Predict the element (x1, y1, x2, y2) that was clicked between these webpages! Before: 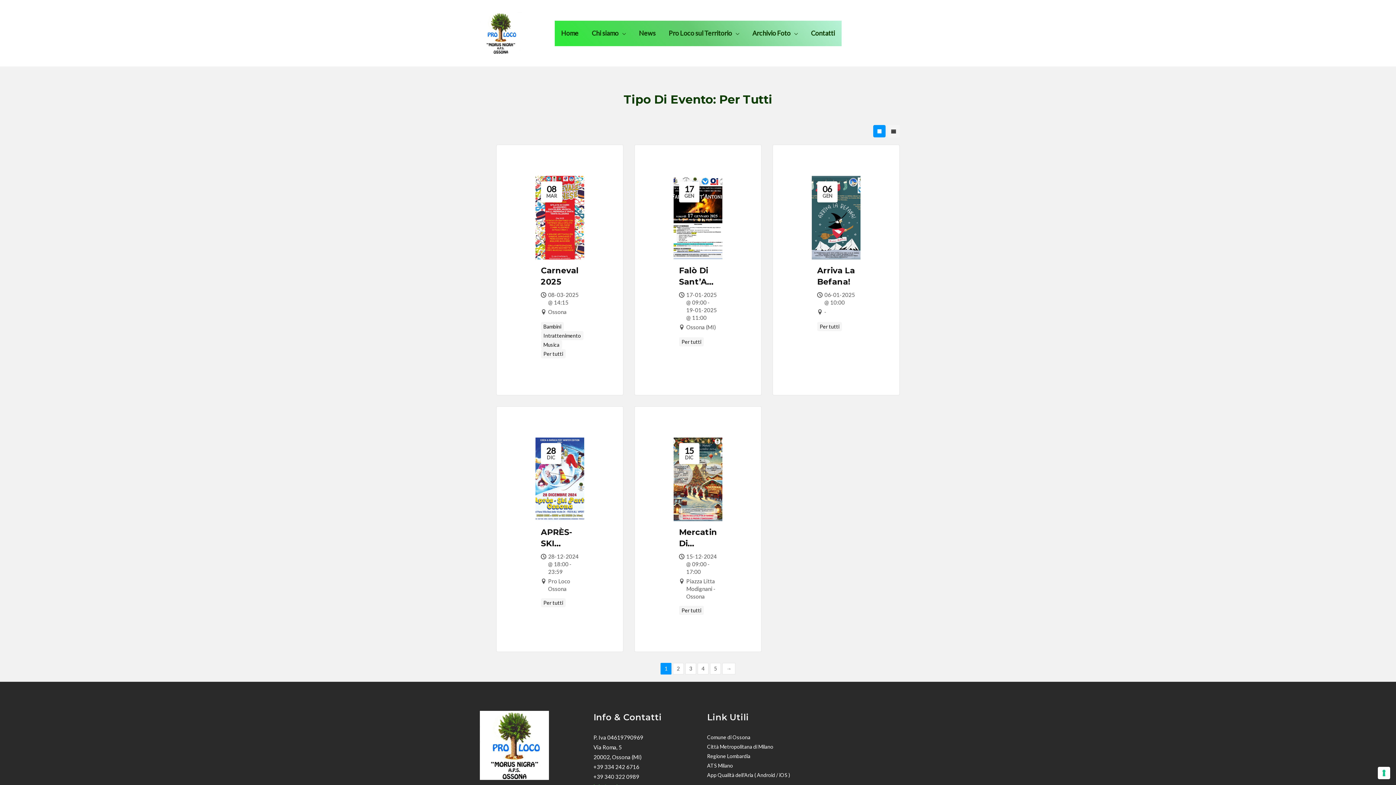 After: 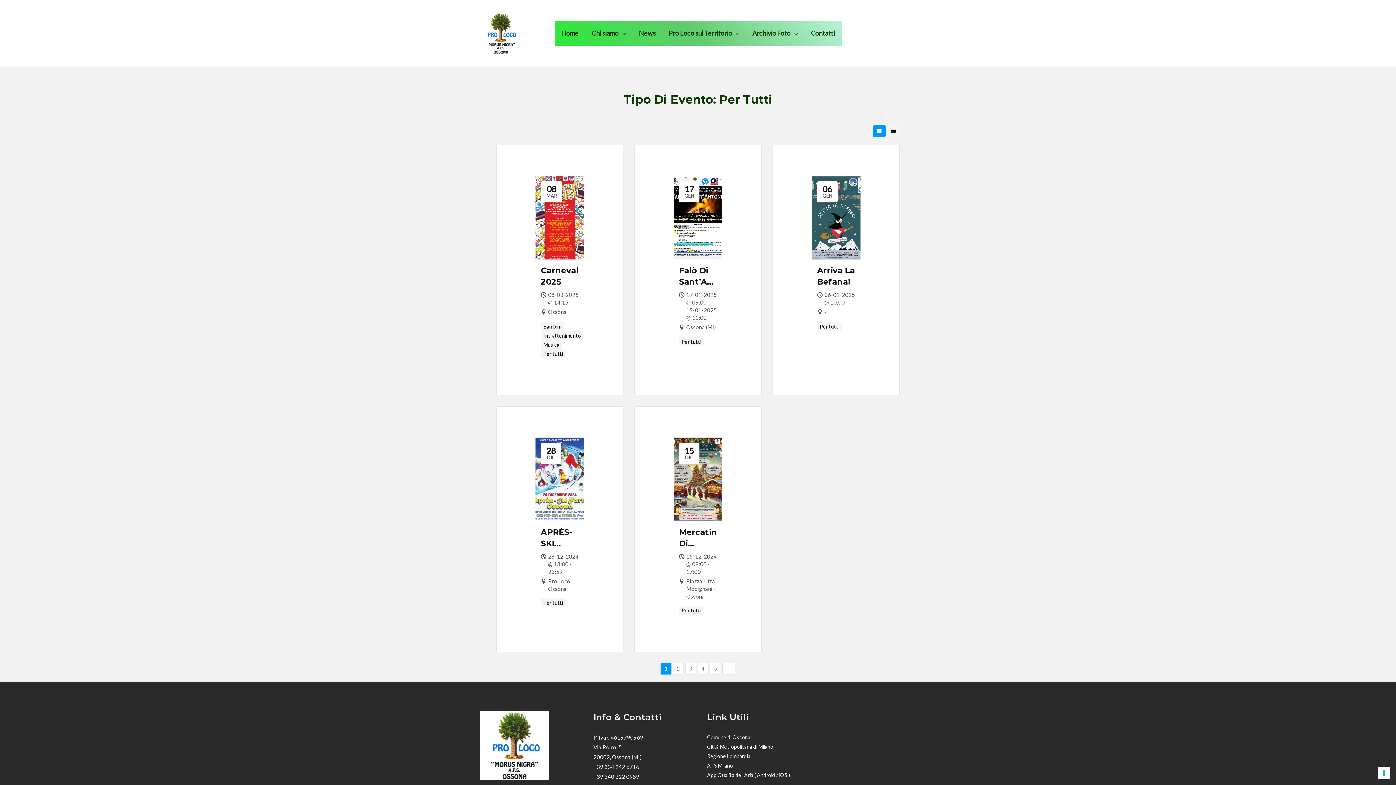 Action: label: Android bbox: (757, 772, 775, 778)